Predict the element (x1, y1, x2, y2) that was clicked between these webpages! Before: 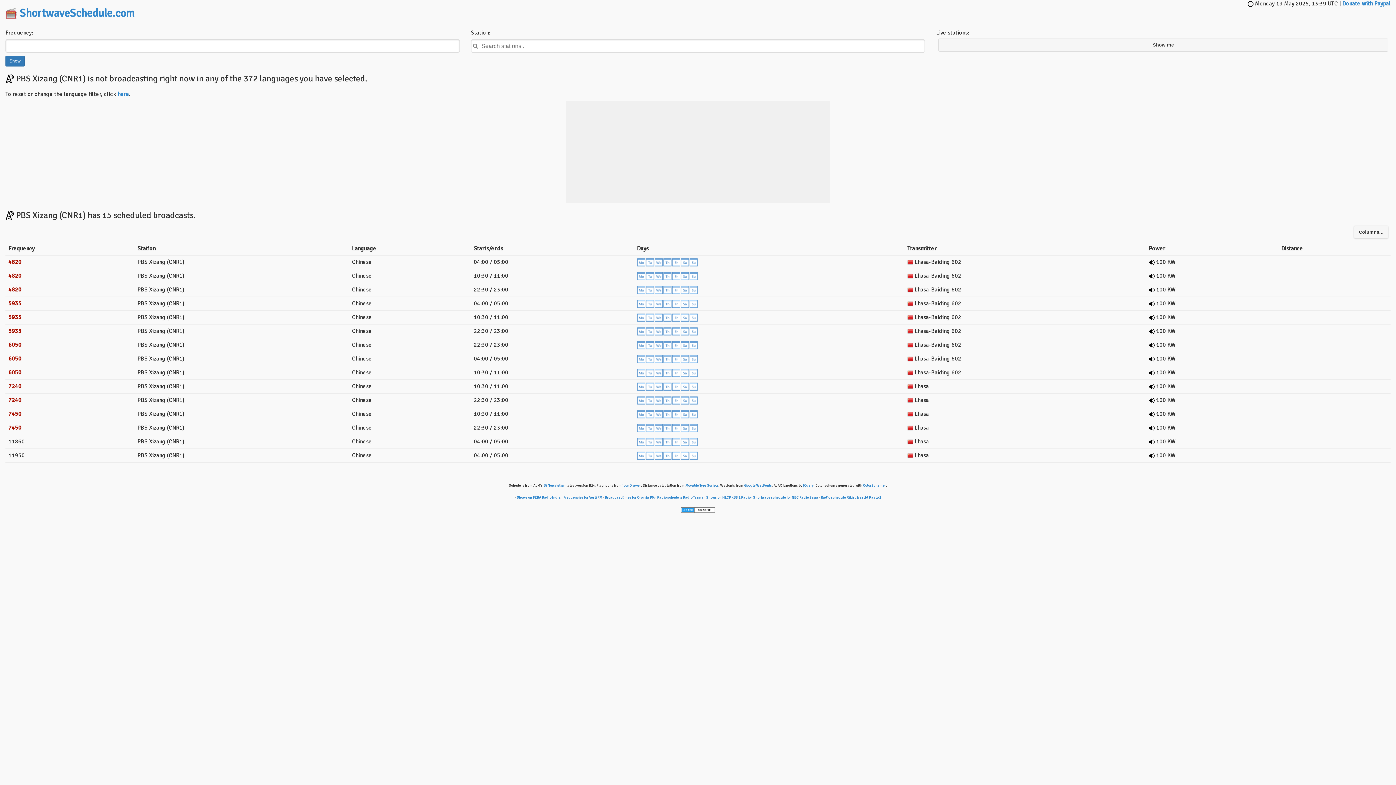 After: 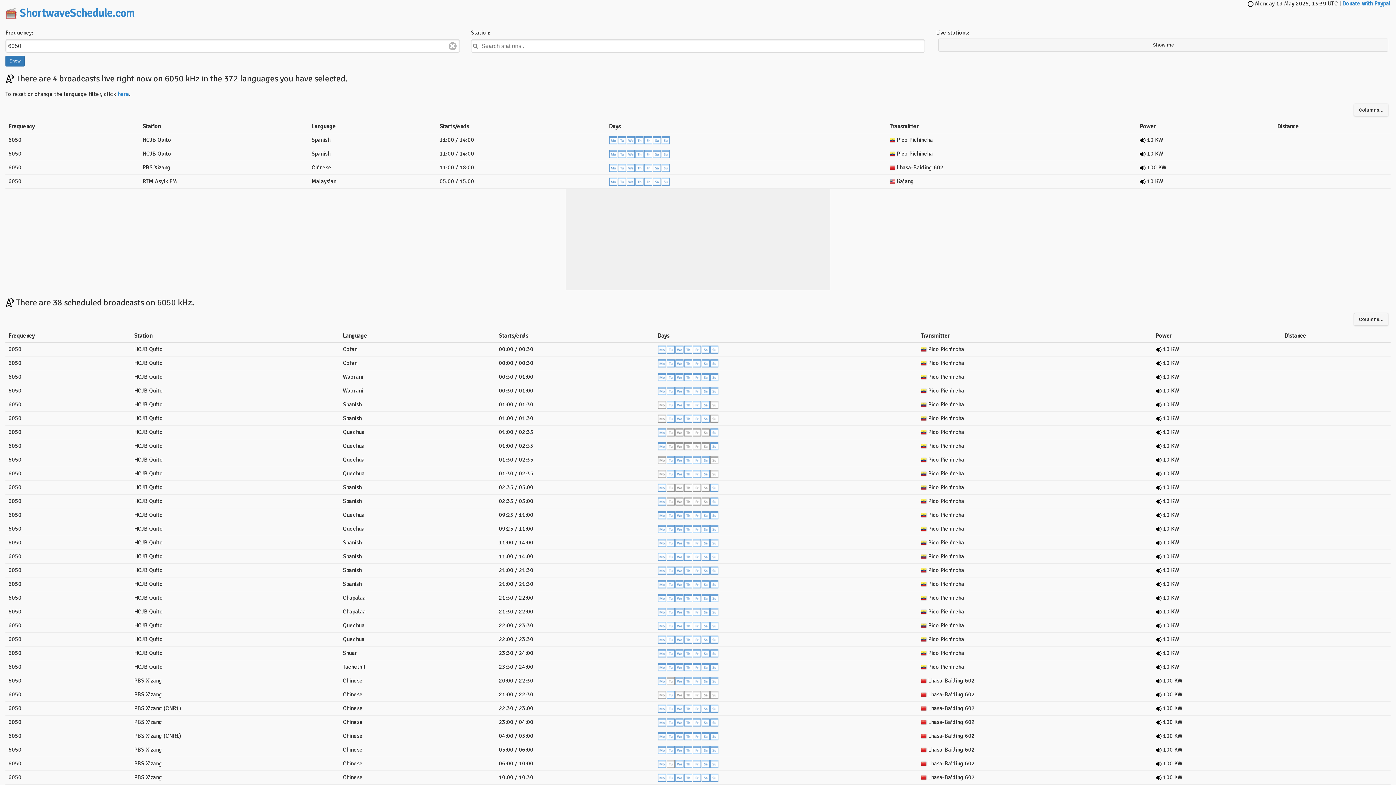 Action: label: 6050 bbox: (8, 369, 21, 376)